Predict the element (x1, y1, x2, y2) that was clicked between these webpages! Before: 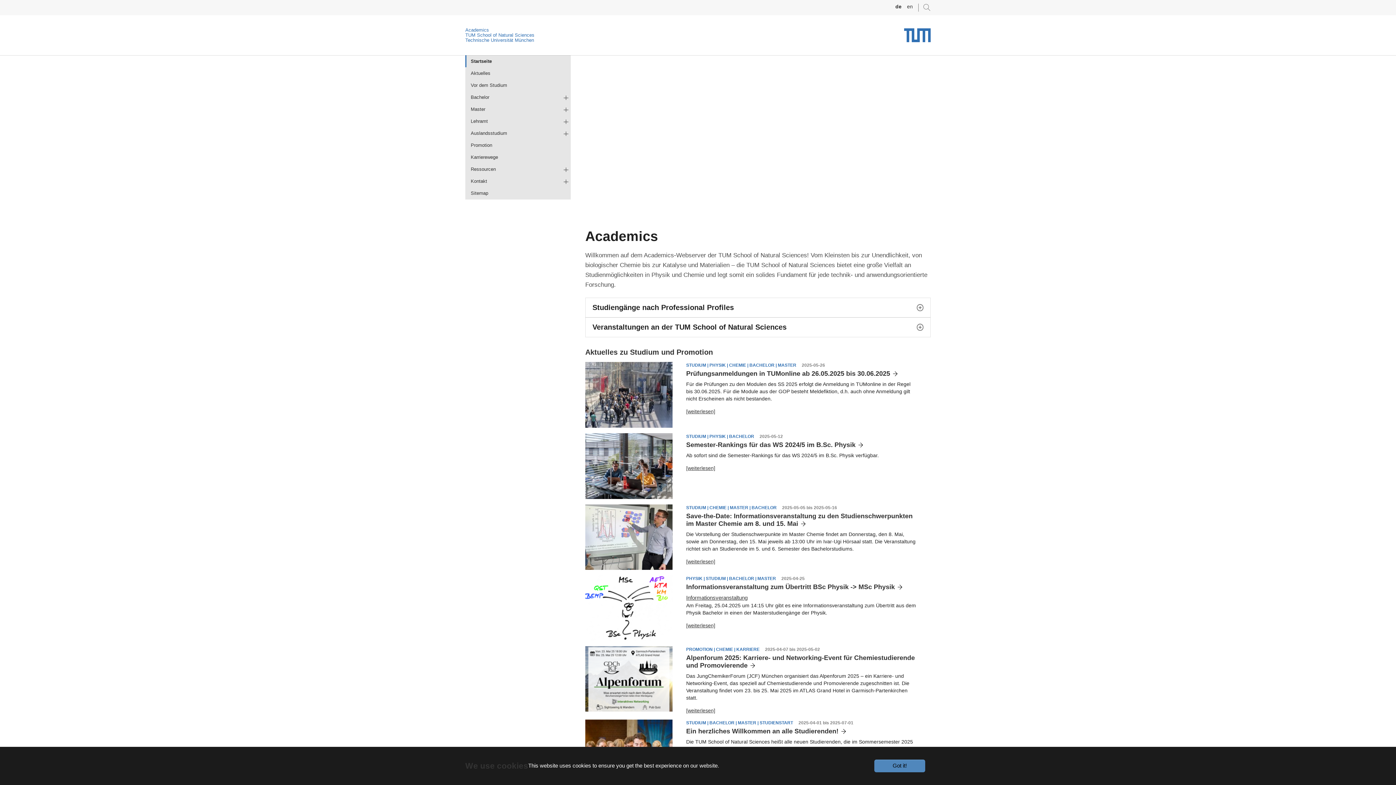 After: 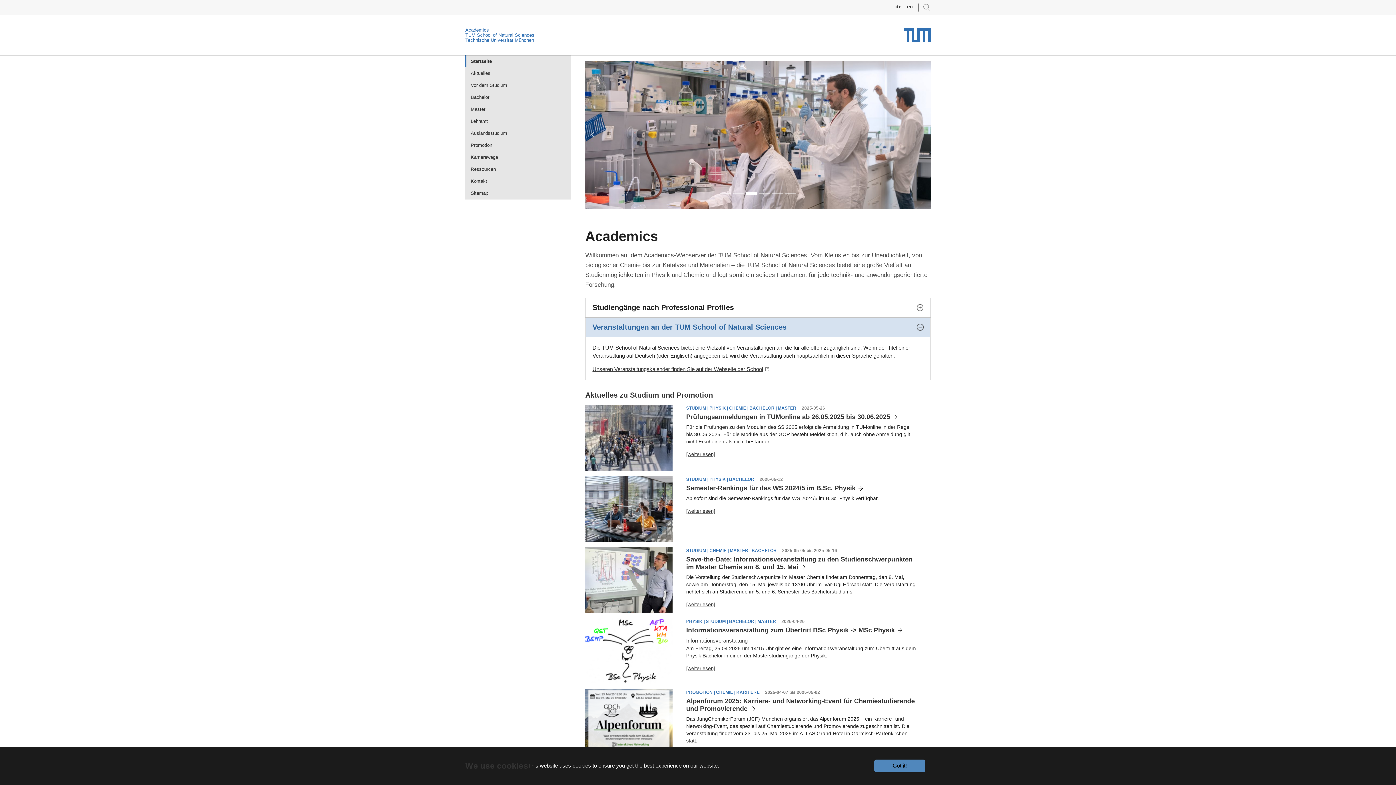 Action: bbox: (585, 317, 930, 337) label: Veranstaltungen an der TUM School of Natural Sciences